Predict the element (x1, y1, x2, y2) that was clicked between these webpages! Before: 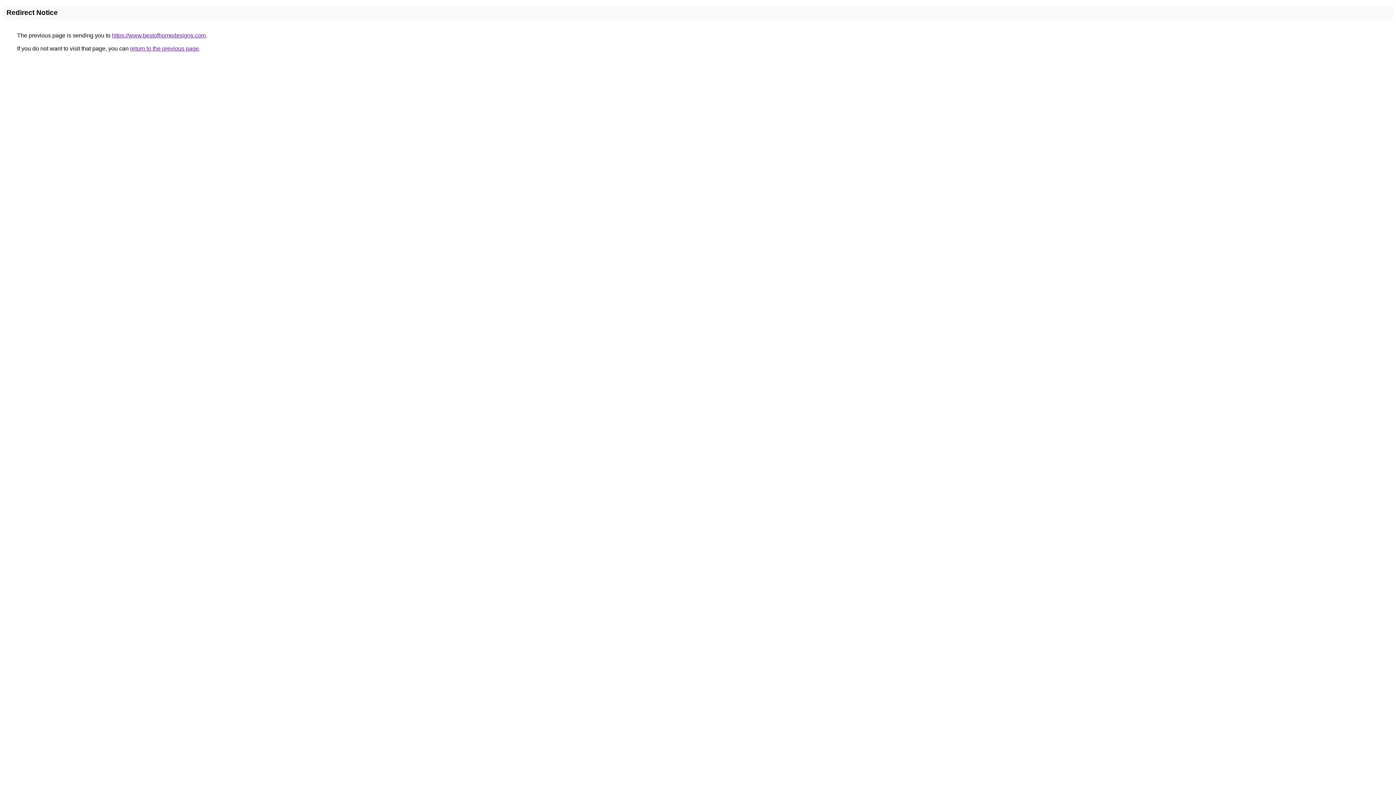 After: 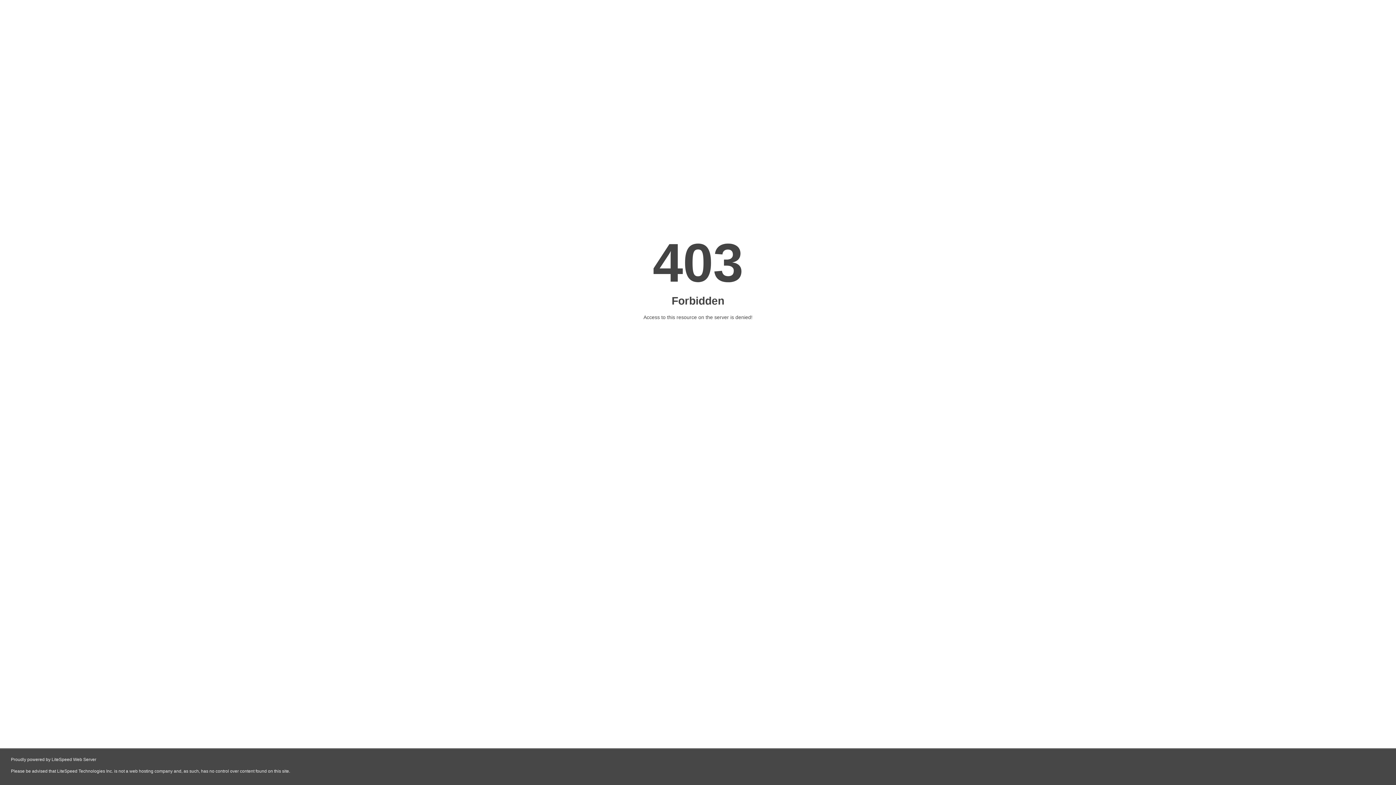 Action: label: https://www.bestofhomedesigns.com bbox: (112, 32, 205, 38)